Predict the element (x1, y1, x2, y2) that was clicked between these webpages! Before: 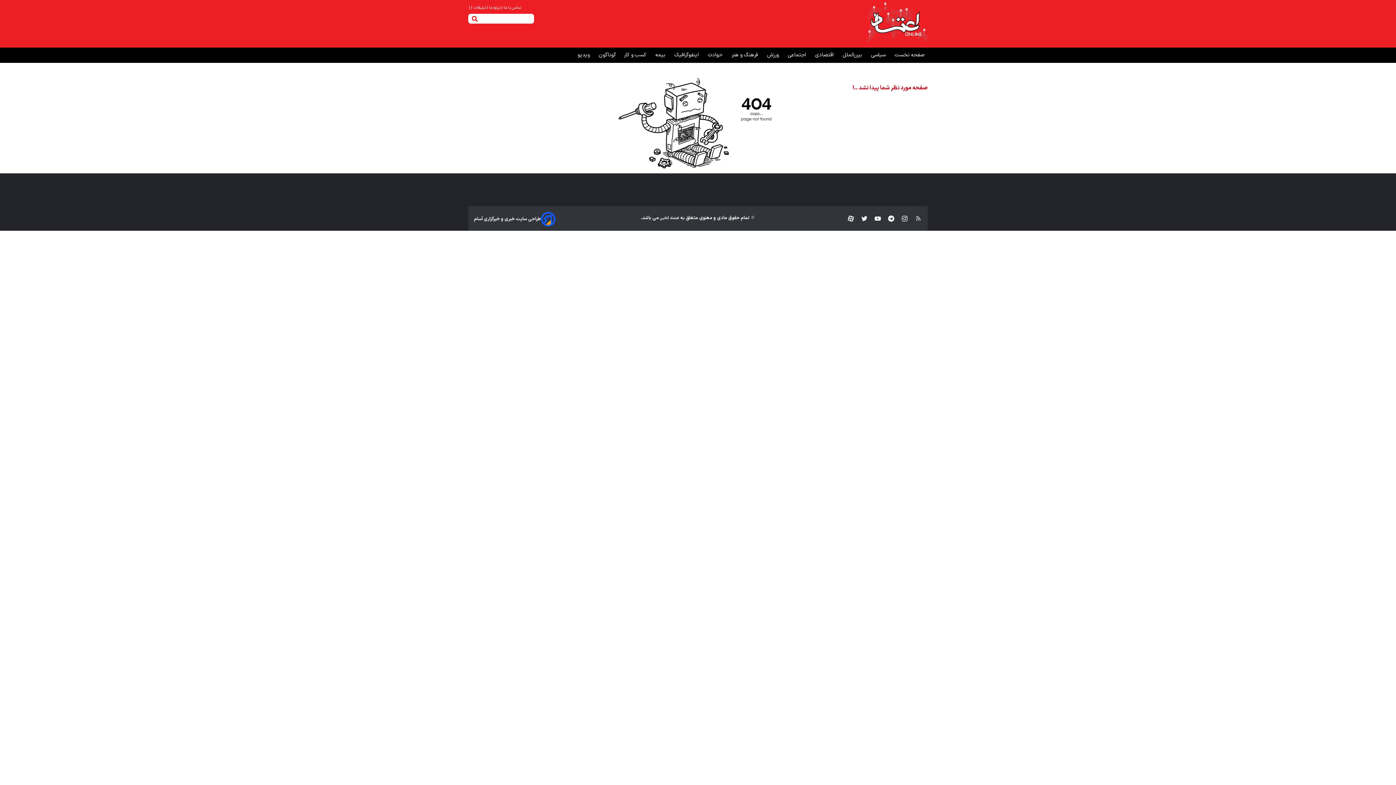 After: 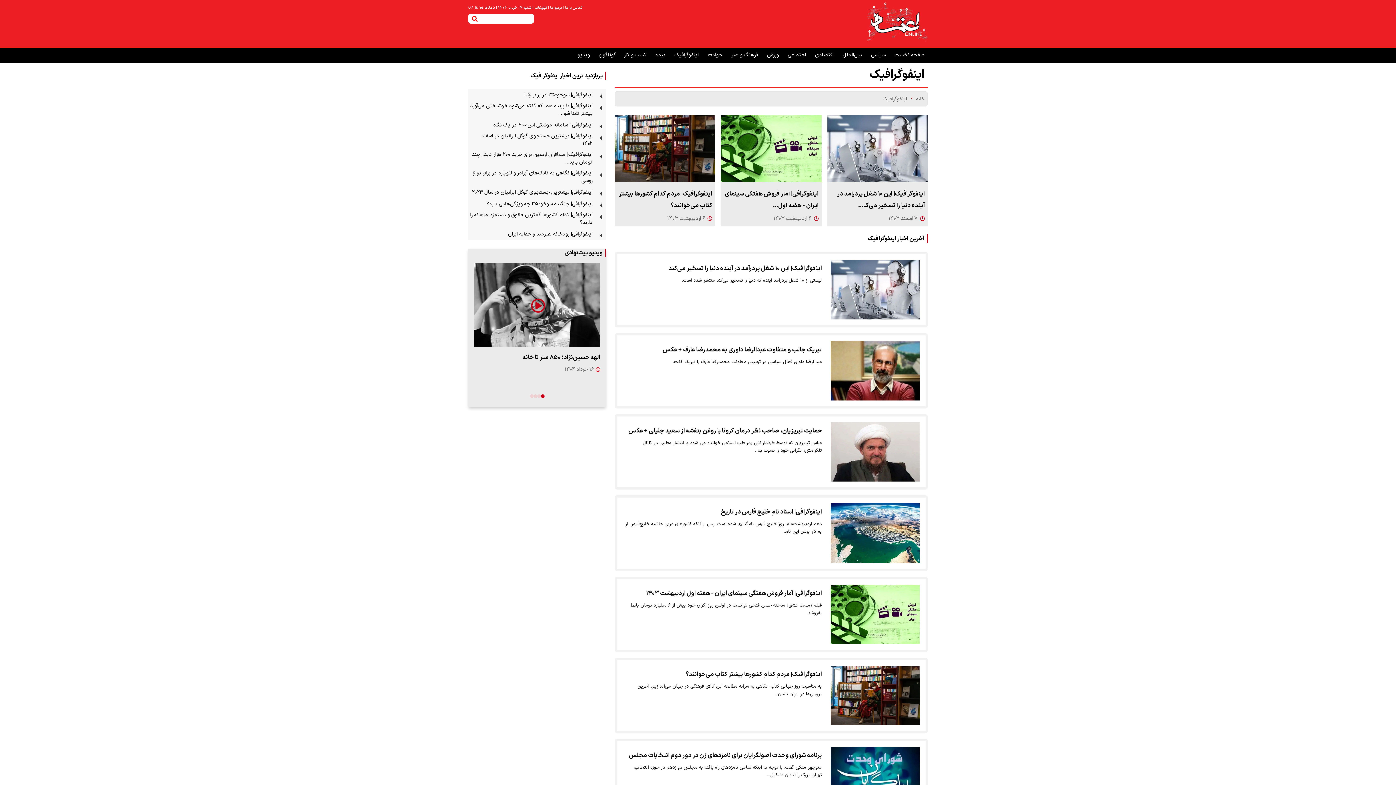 Action: label:  اینفوگرافیک bbox: (674, 51, 700, 58)